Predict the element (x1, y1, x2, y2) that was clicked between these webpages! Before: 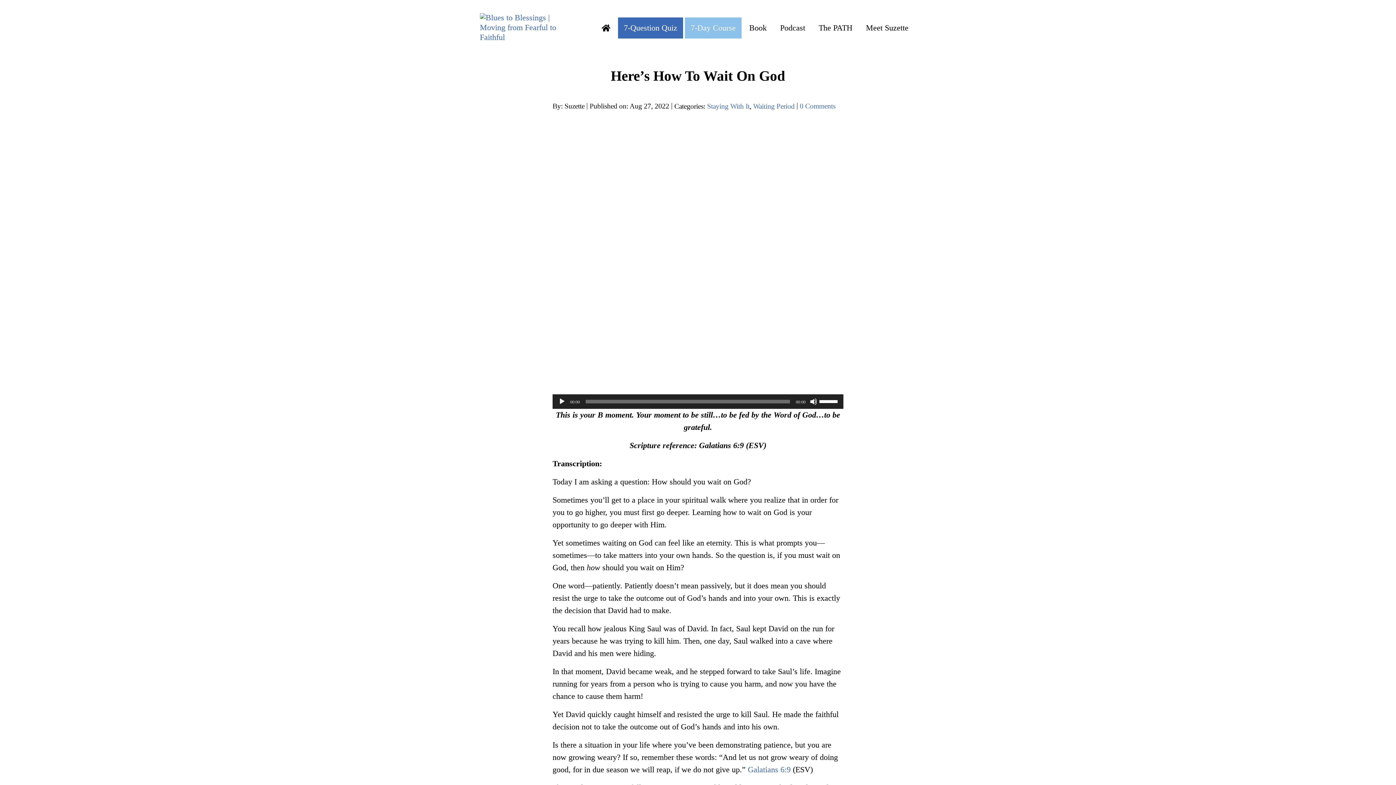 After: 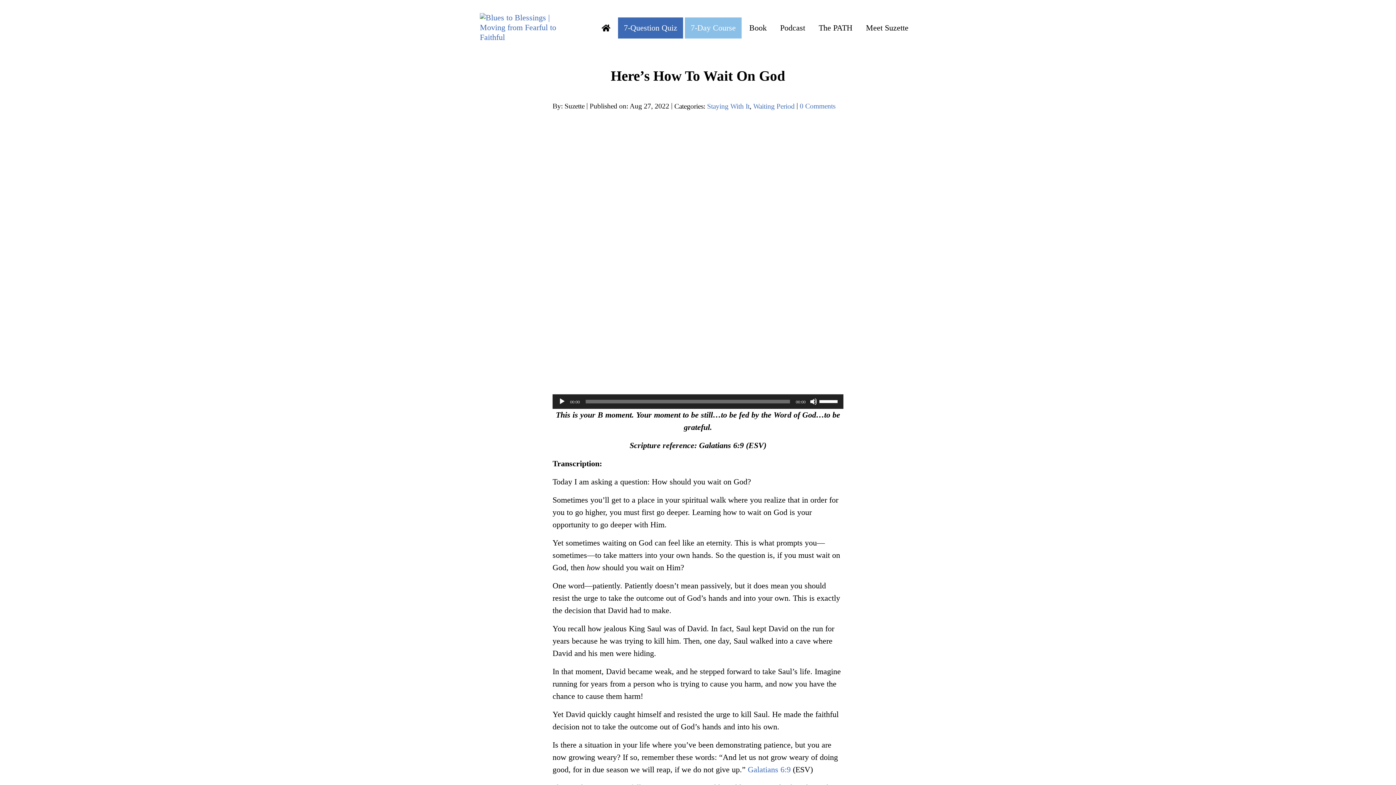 Action: bbox: (558, 398, 565, 405) label: Play